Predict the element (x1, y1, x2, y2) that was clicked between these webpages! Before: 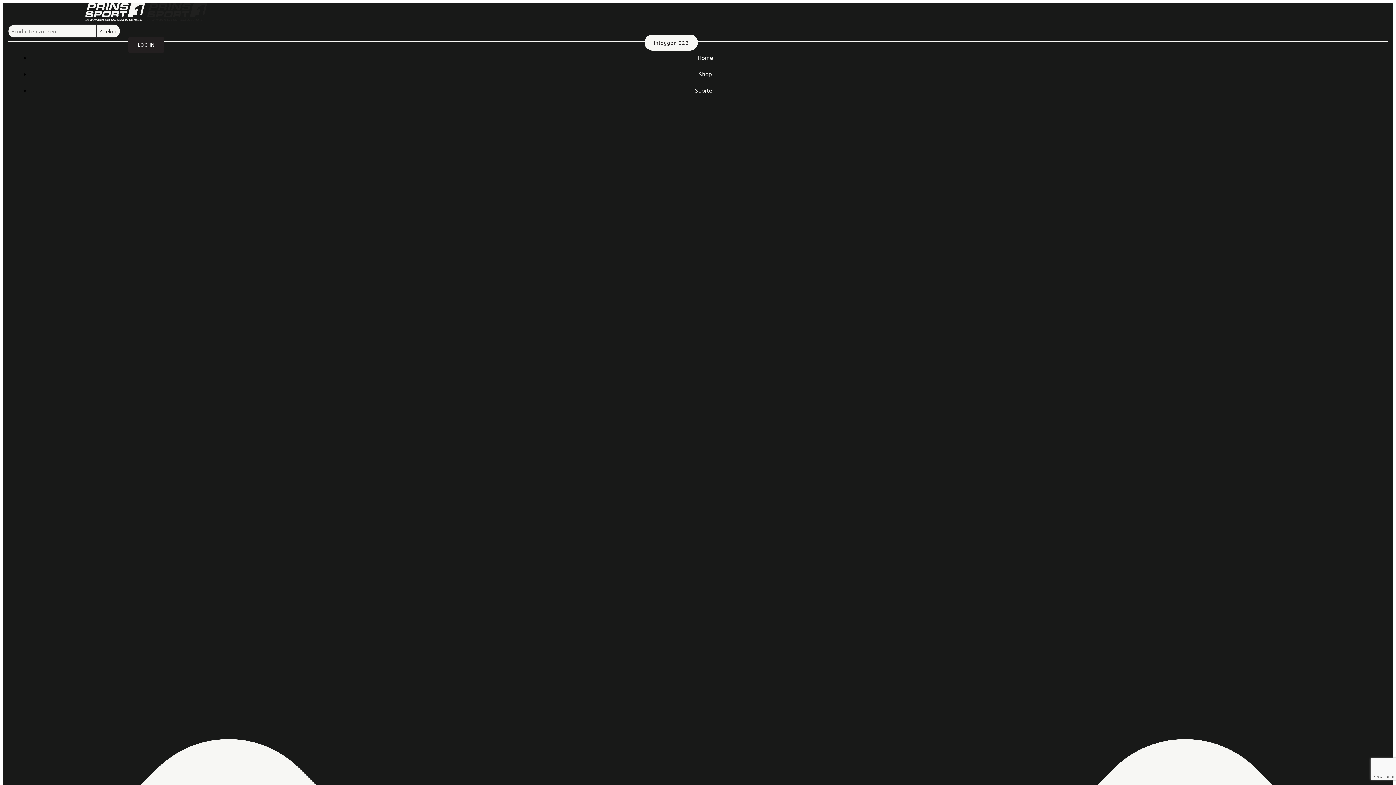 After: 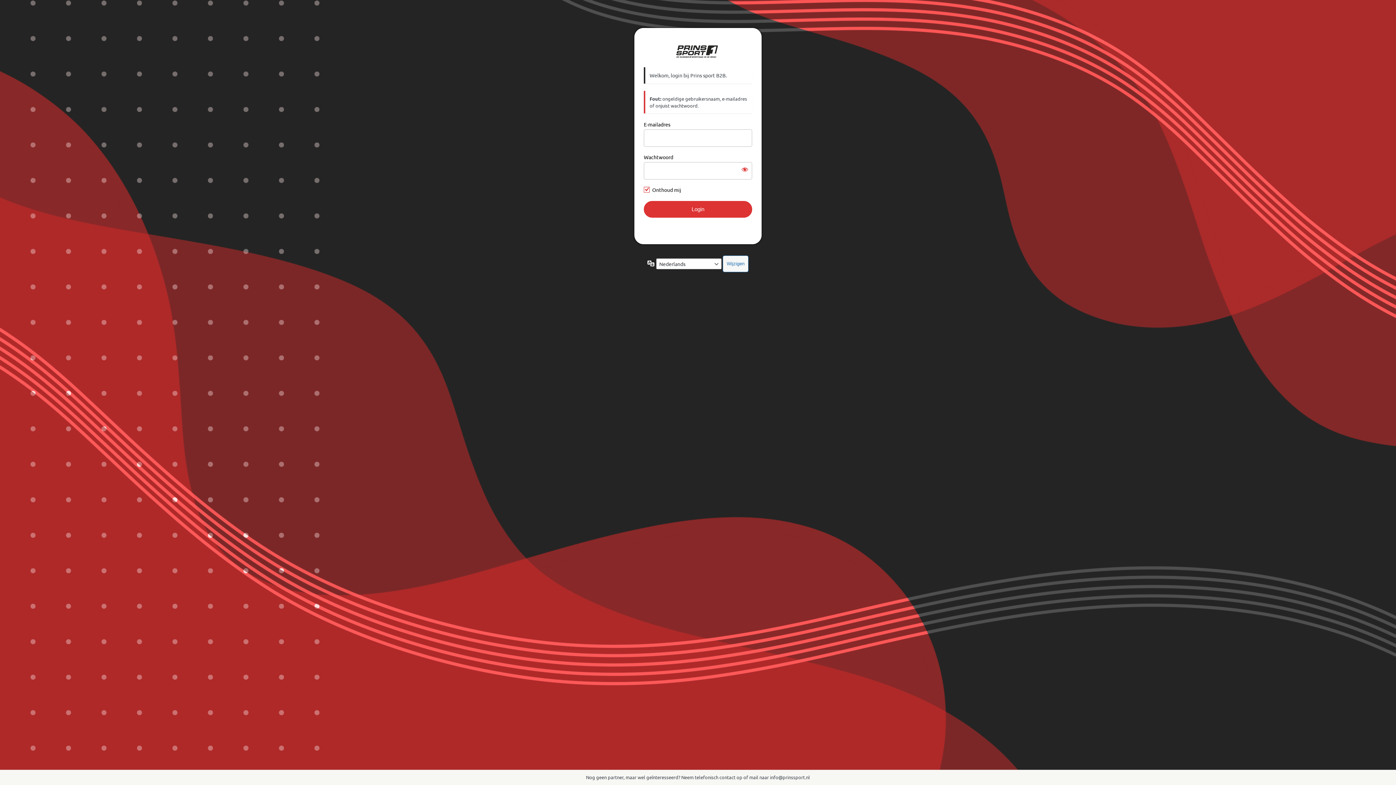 Action: bbox: (128, 36, 164, 53) label: LOG IN